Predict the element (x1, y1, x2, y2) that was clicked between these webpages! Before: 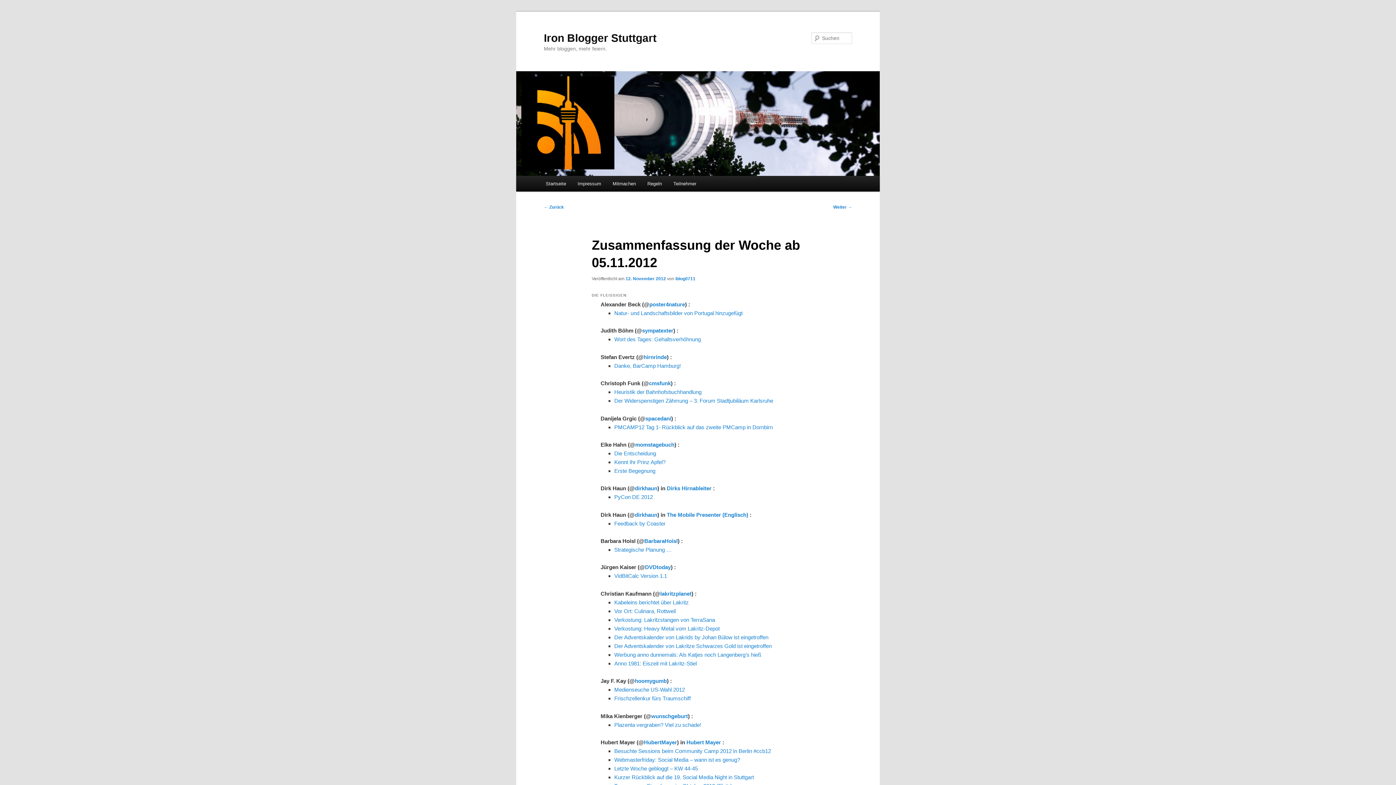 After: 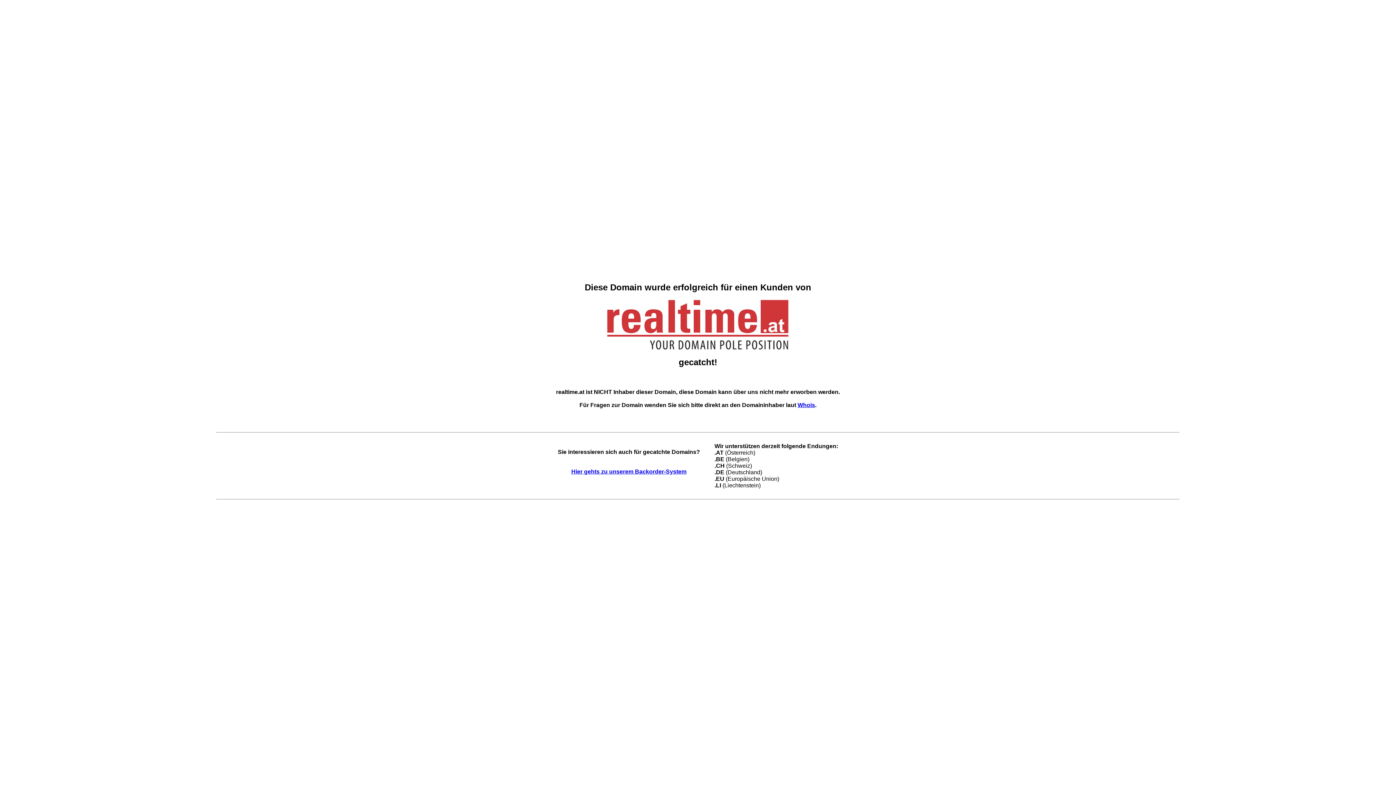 Action: bbox: (614, 608, 675, 614) label: Vor Ort: Culinara, Rottweil